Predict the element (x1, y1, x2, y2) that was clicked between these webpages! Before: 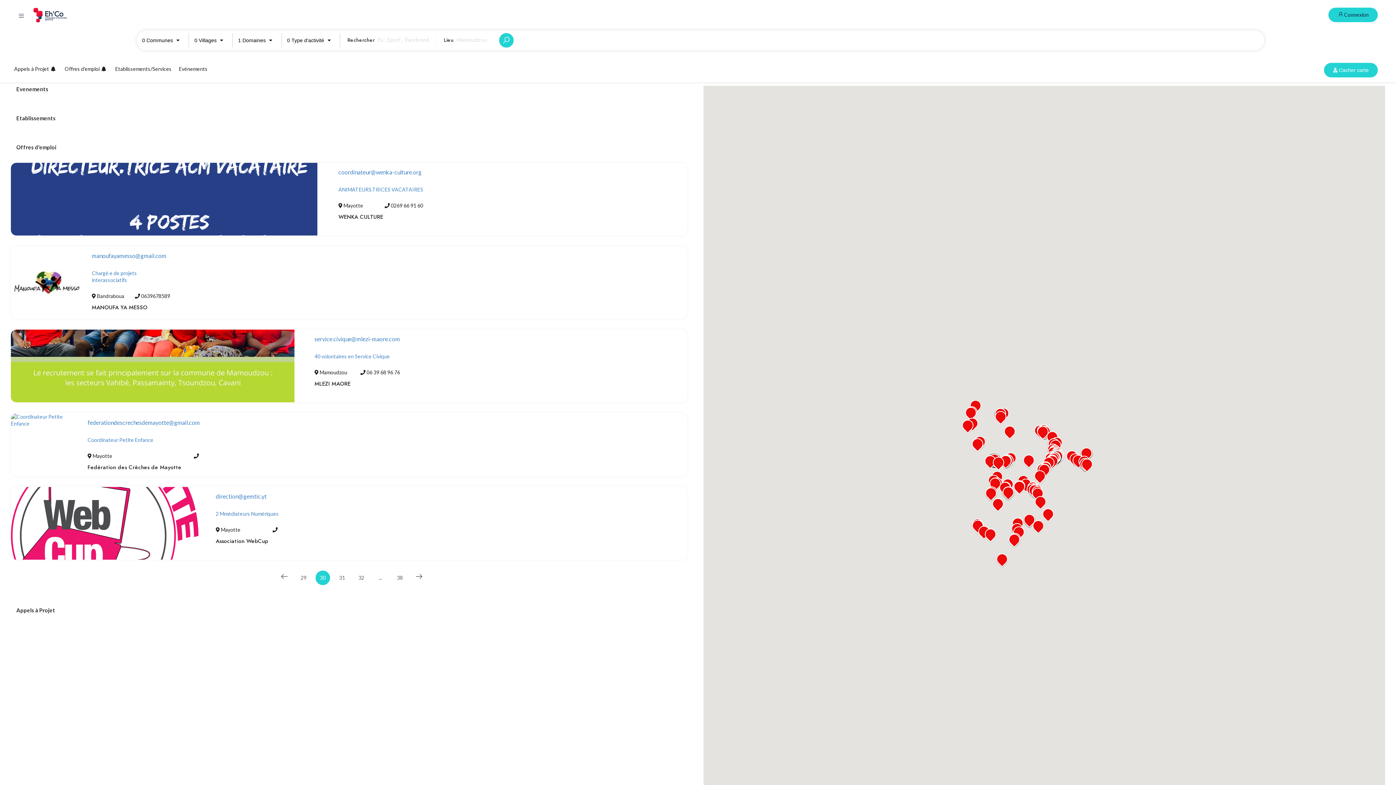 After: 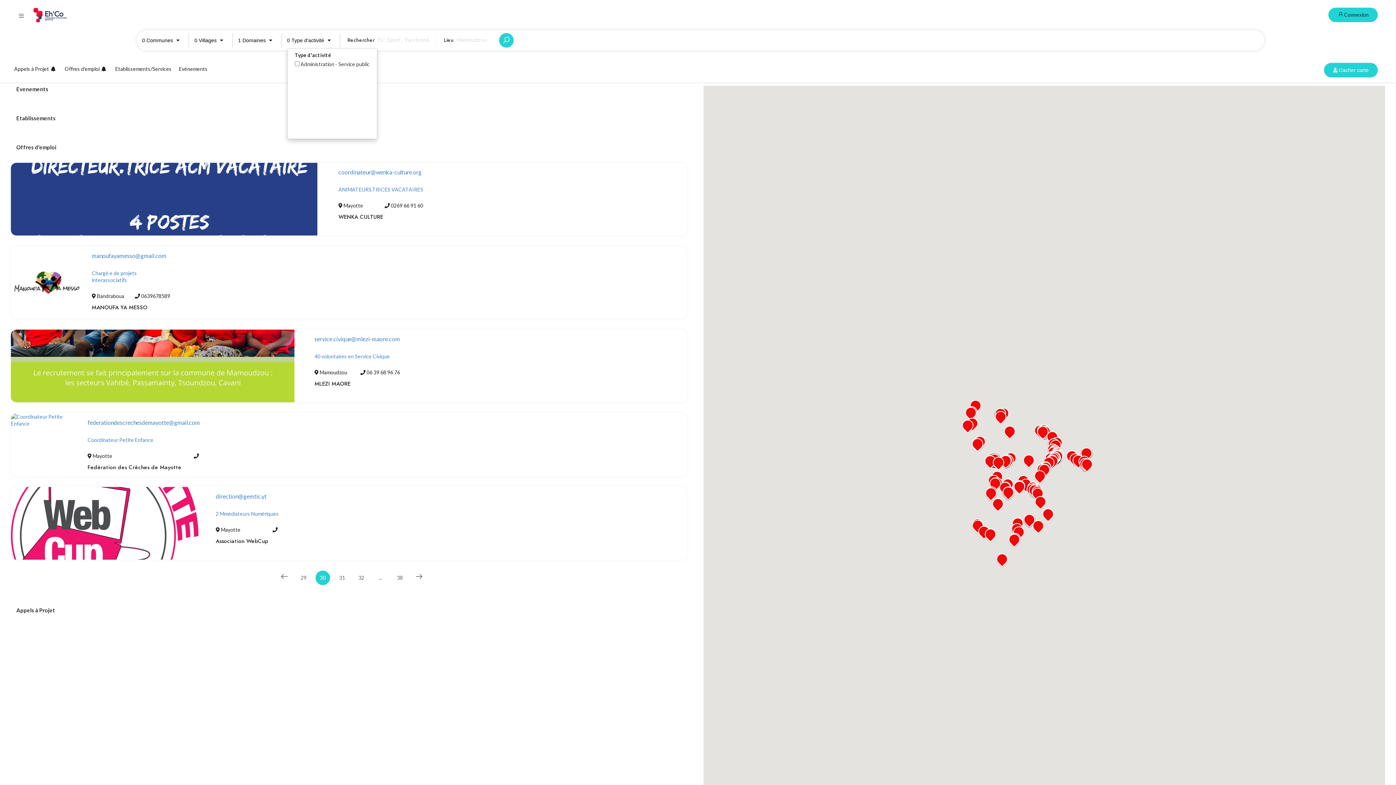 Action: bbox: (287, 33, 339, 47) label: 0 Type d'activité 